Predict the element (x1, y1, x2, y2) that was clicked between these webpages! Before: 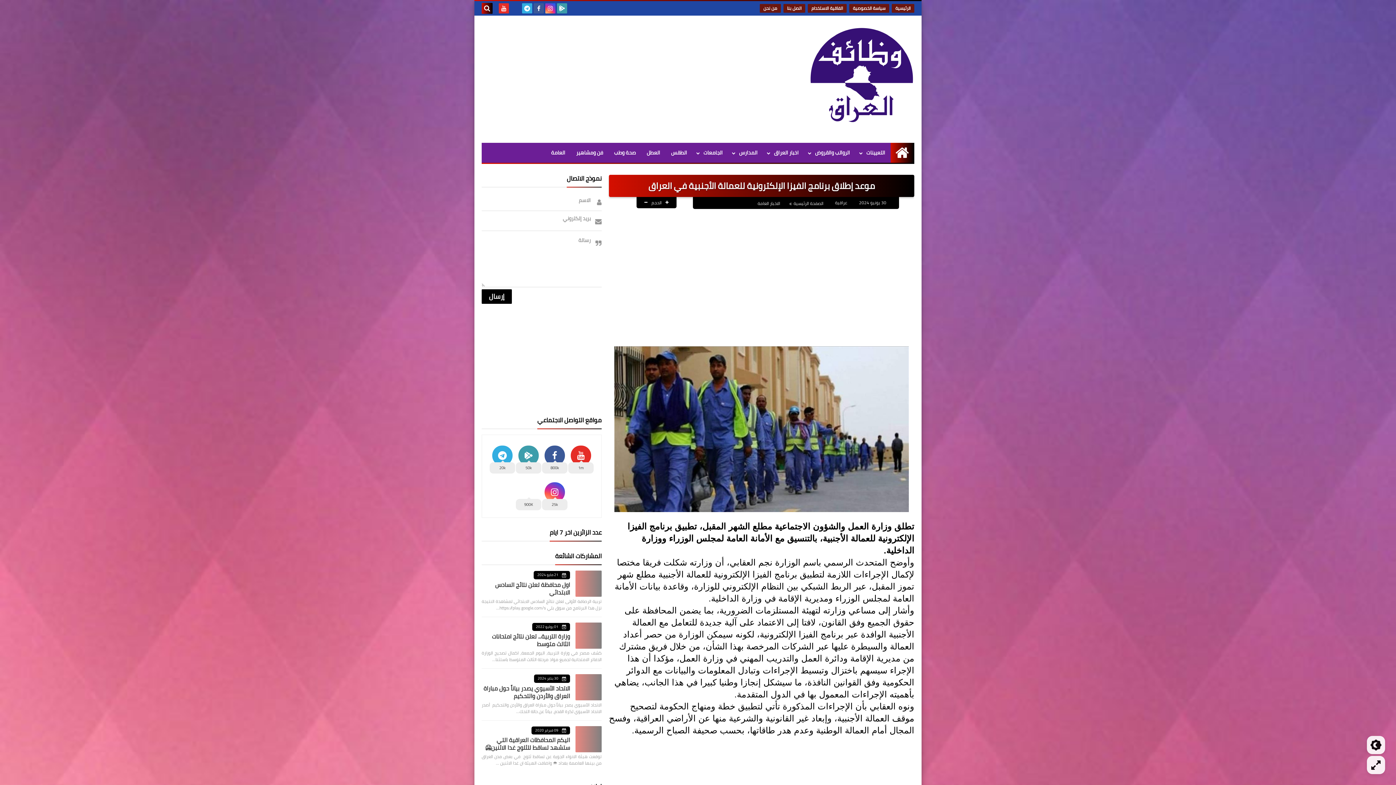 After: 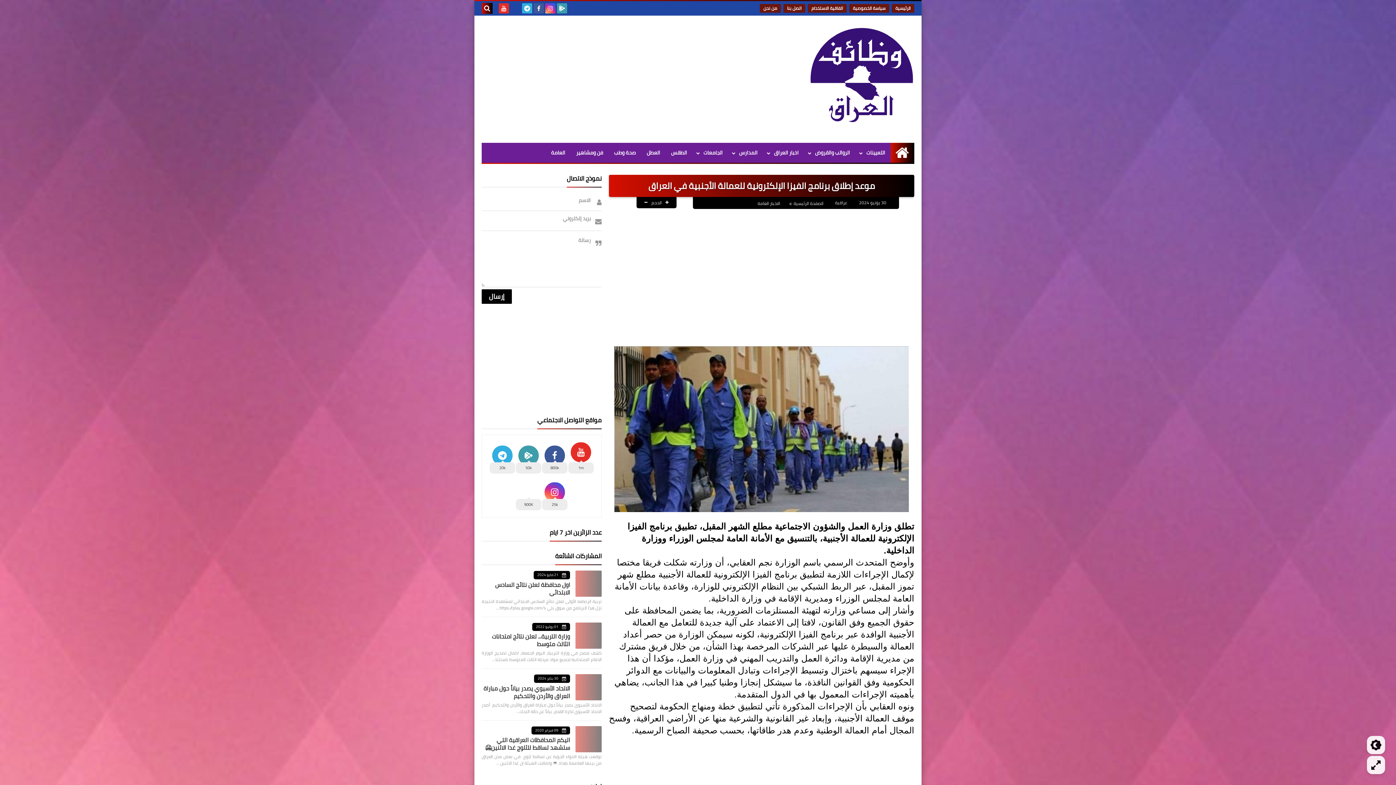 Action: bbox: (568, 442, 593, 473) label: 1m